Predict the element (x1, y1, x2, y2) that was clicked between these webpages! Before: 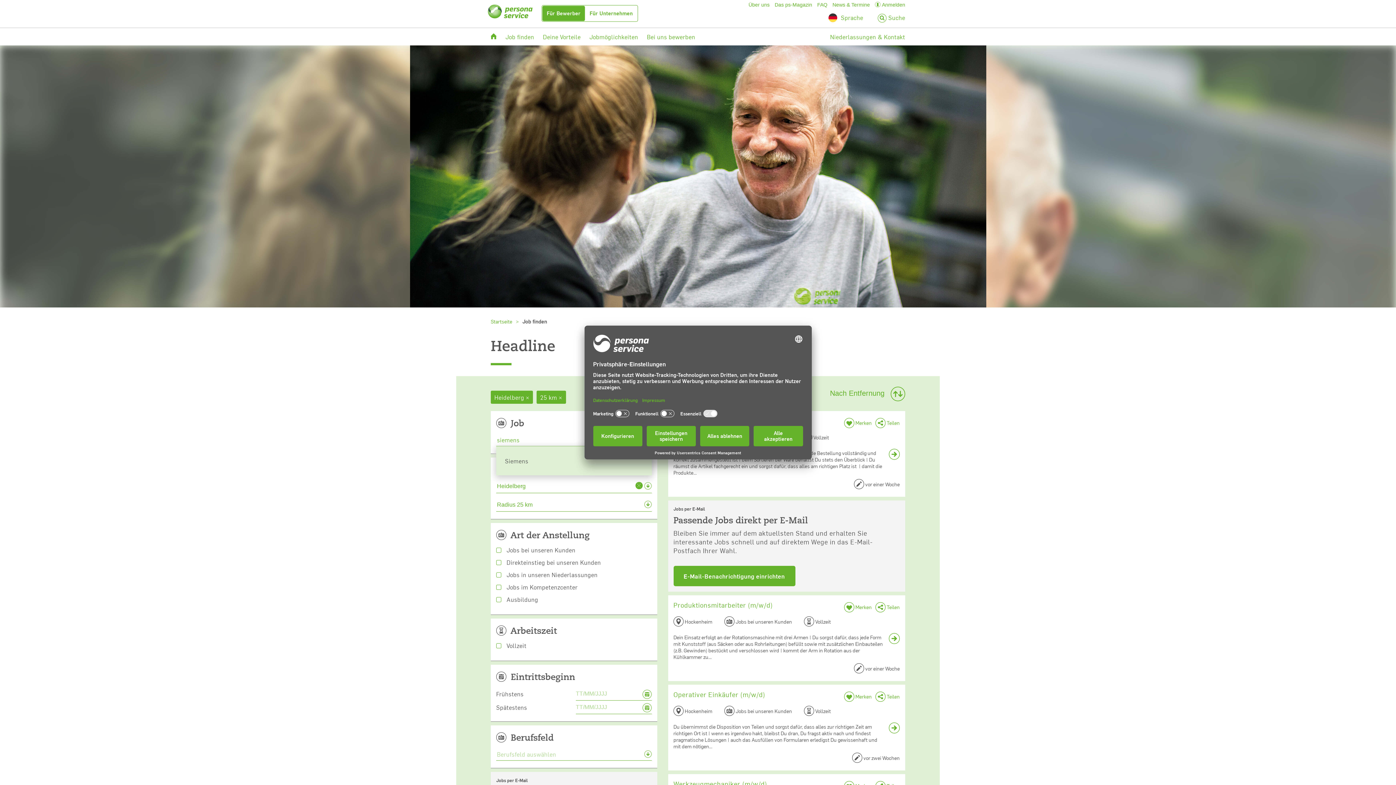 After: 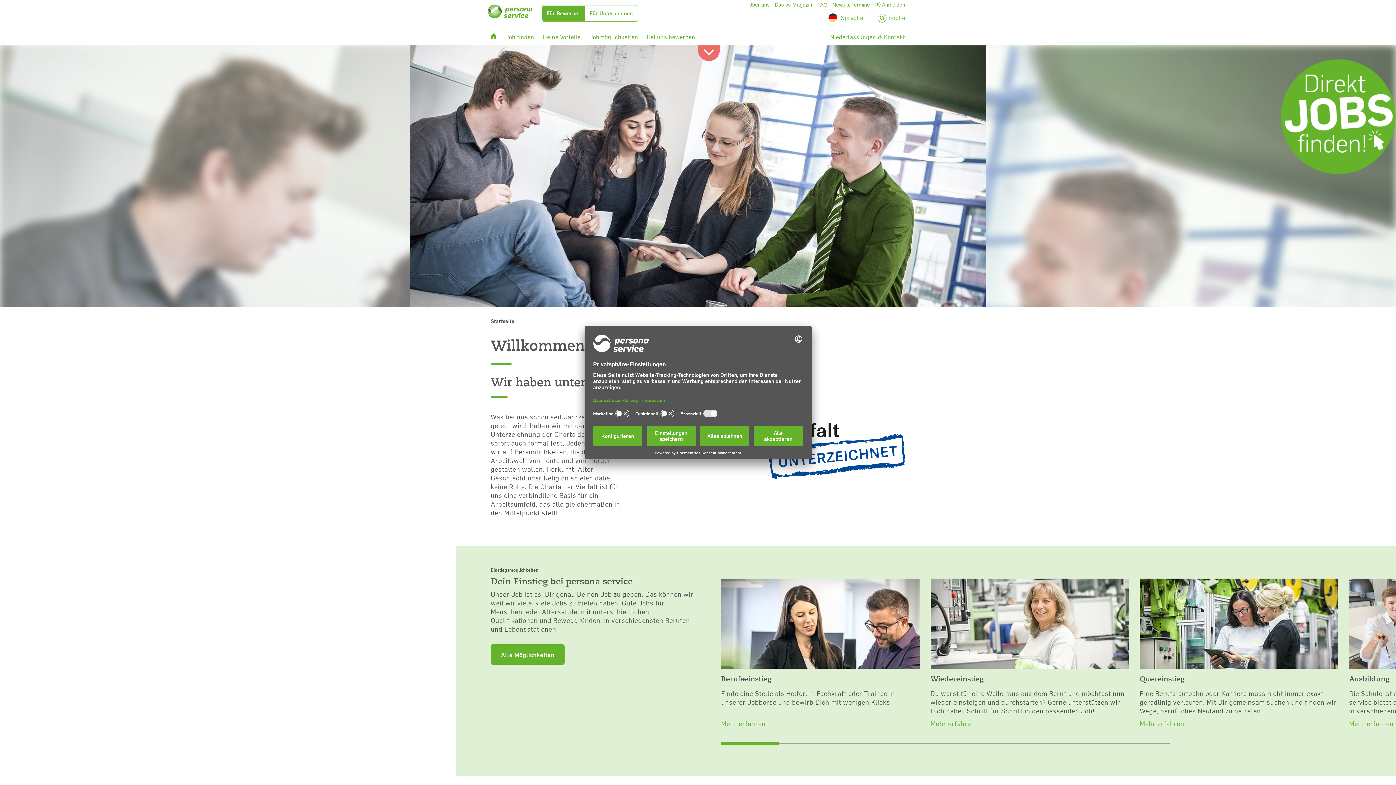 Action: bbox: (542, 5, 585, 21) label: Für Bewerber